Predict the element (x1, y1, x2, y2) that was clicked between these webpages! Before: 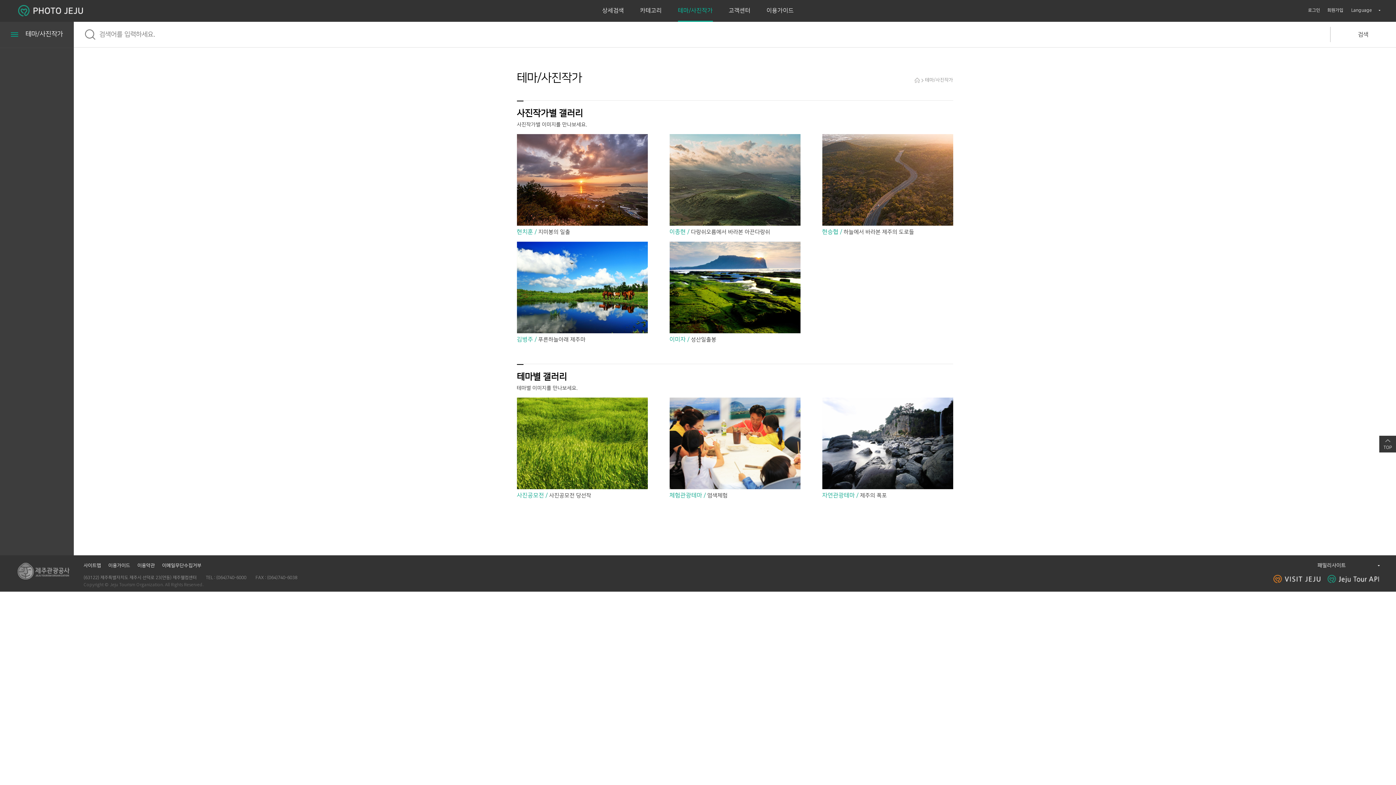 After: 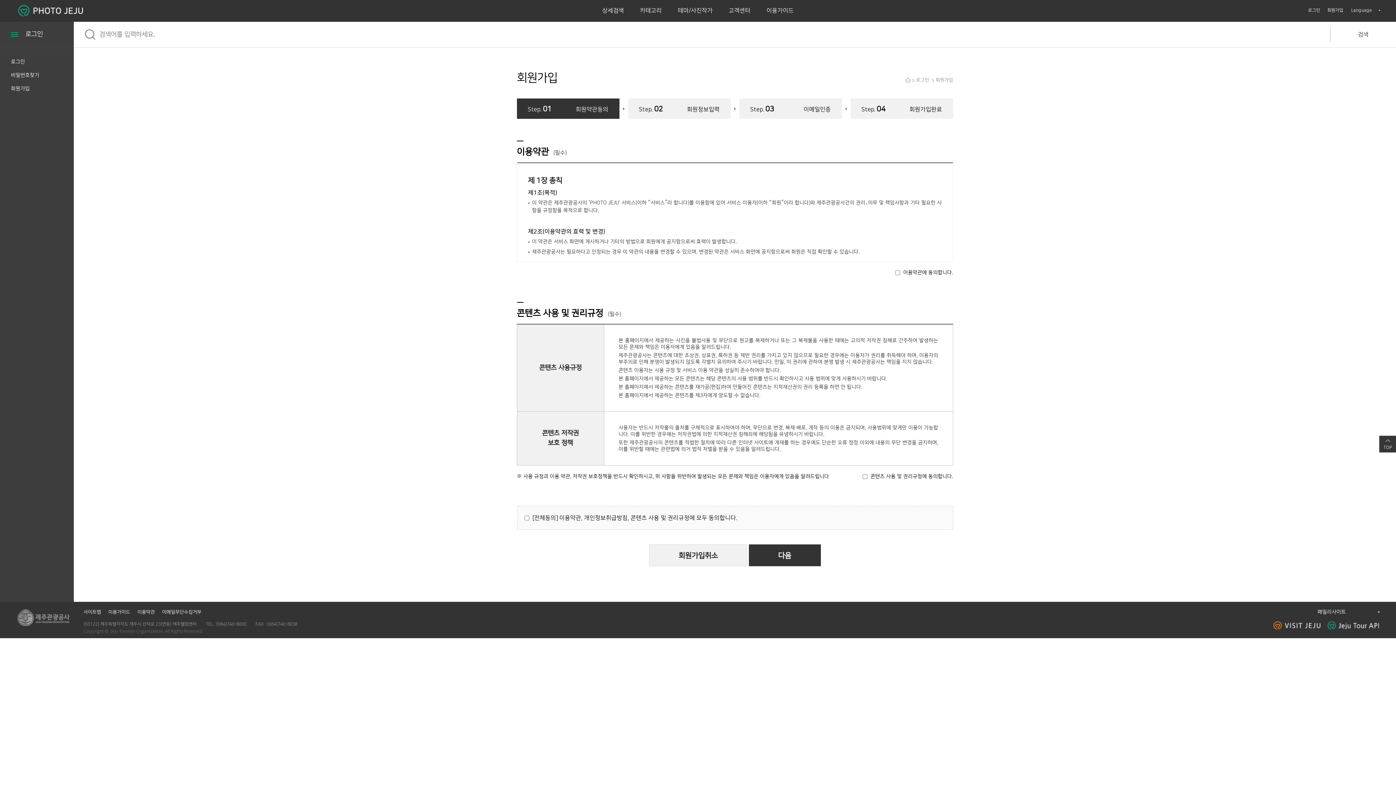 Action: label: 회원가입 bbox: (1327, 8, 1343, 12)